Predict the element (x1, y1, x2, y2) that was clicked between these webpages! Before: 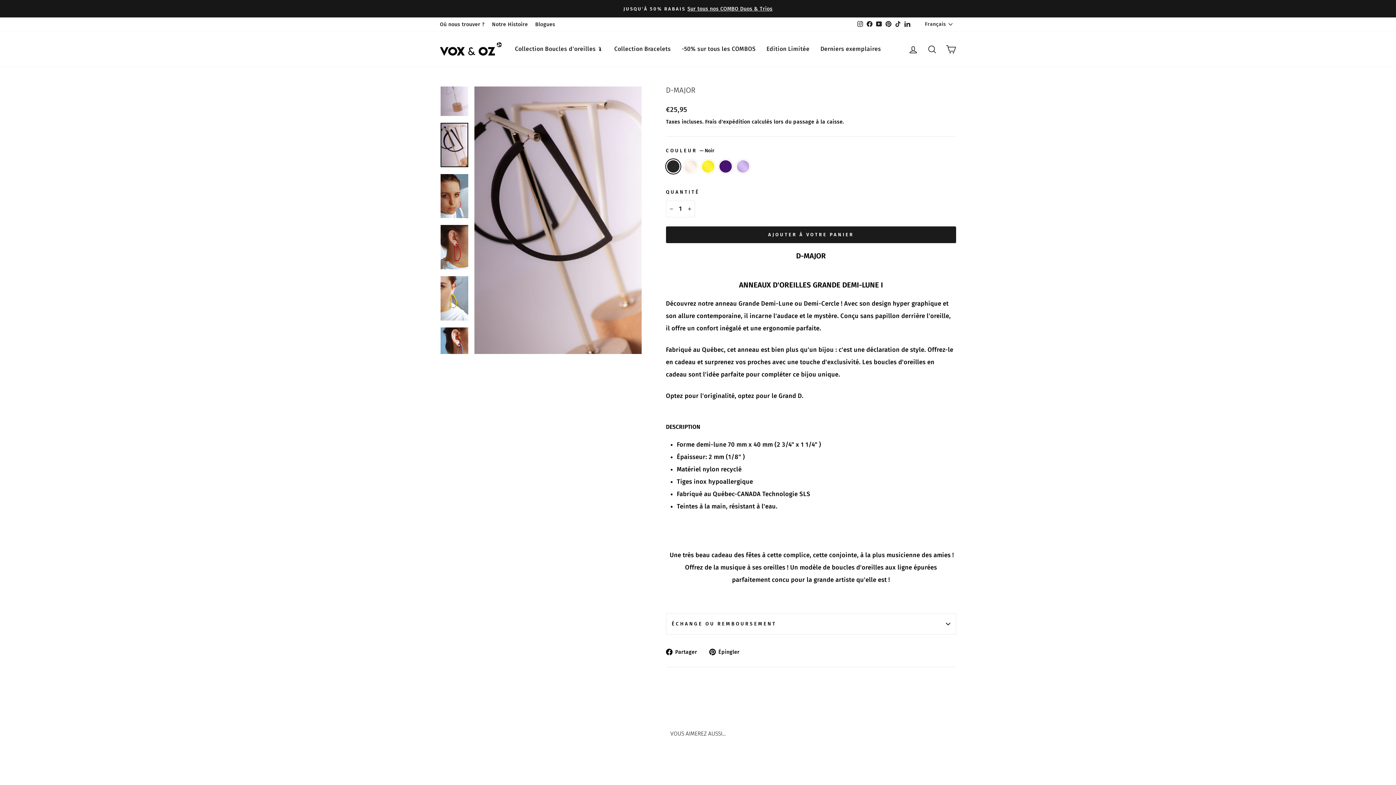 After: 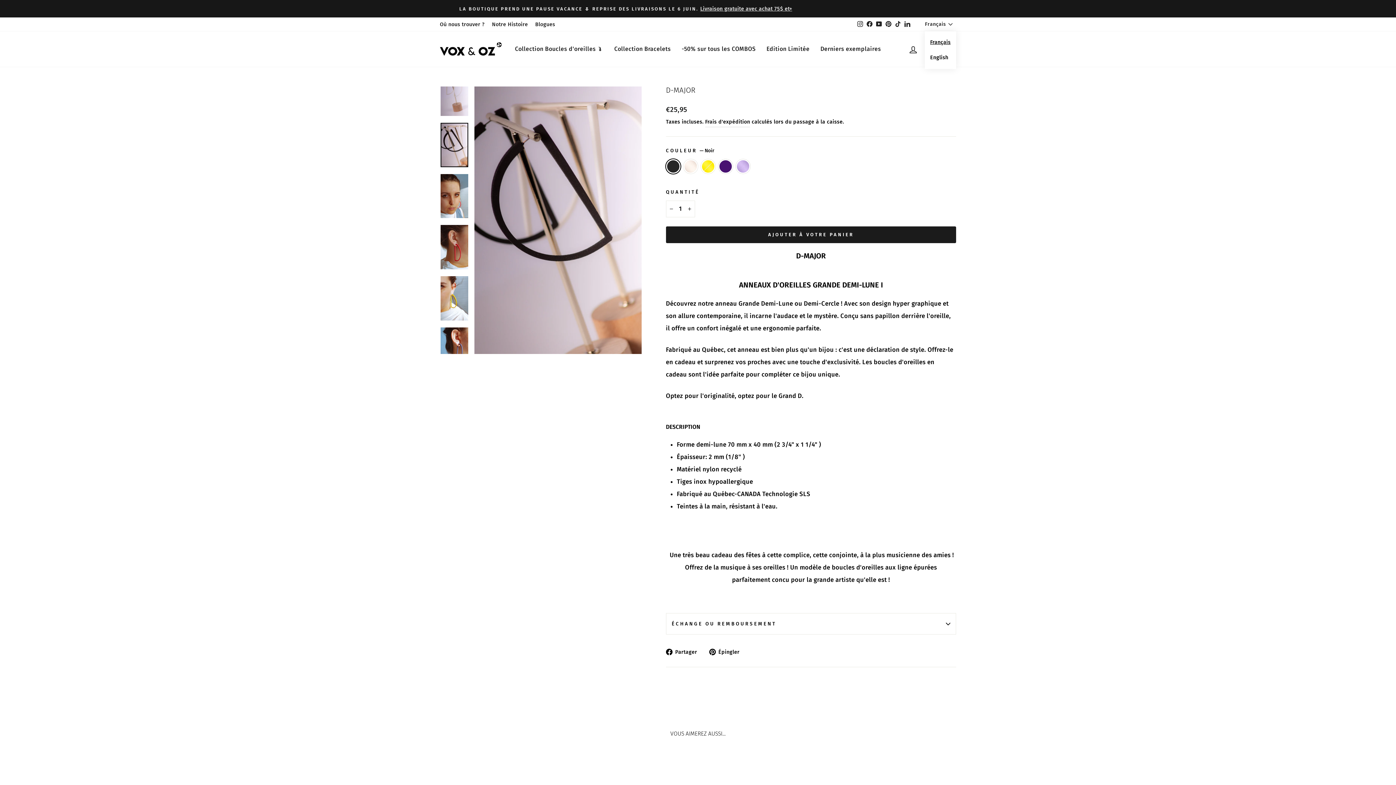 Action: label: Français bbox: (923, 17, 956, 31)